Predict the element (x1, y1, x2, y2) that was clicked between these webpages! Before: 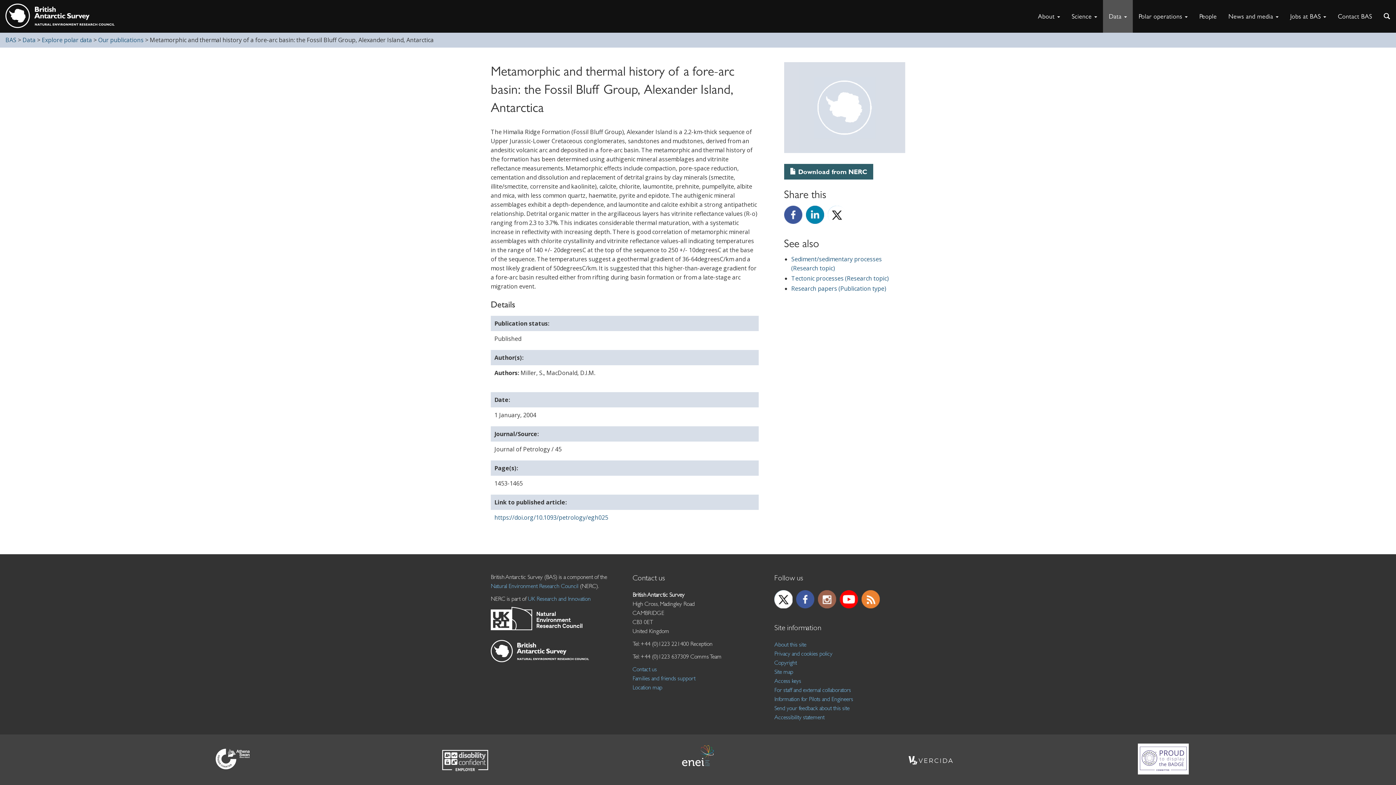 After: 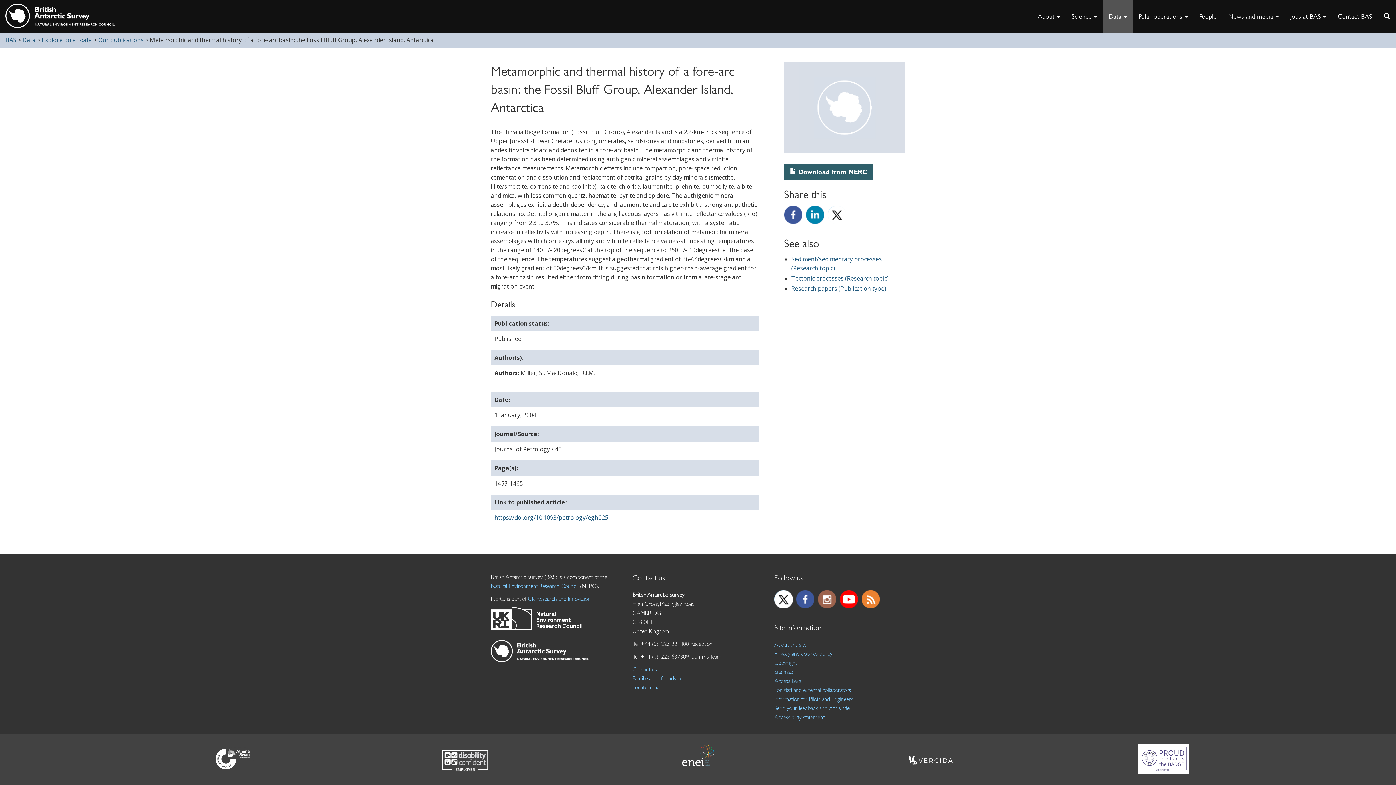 Action: bbox: (818, 590, 836, 608) label: Instagram